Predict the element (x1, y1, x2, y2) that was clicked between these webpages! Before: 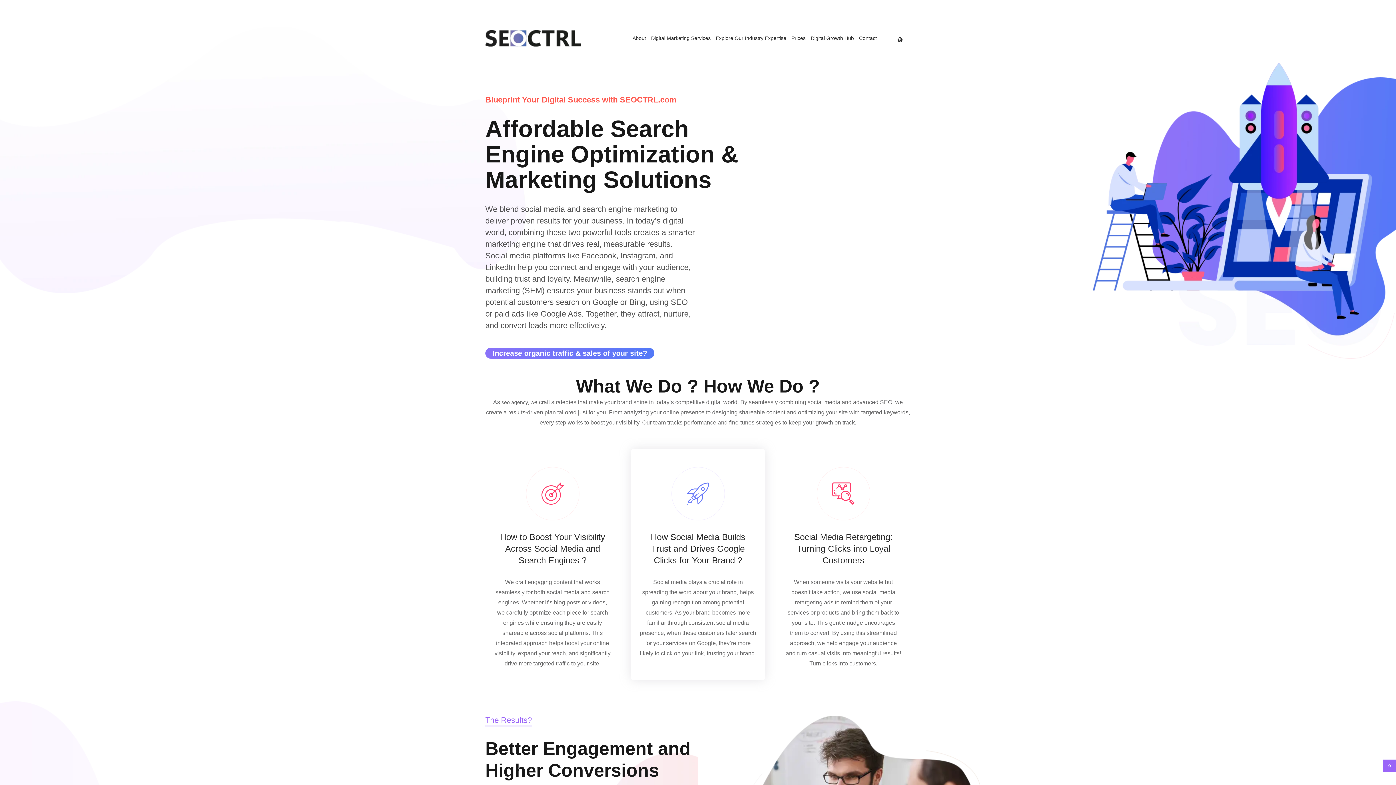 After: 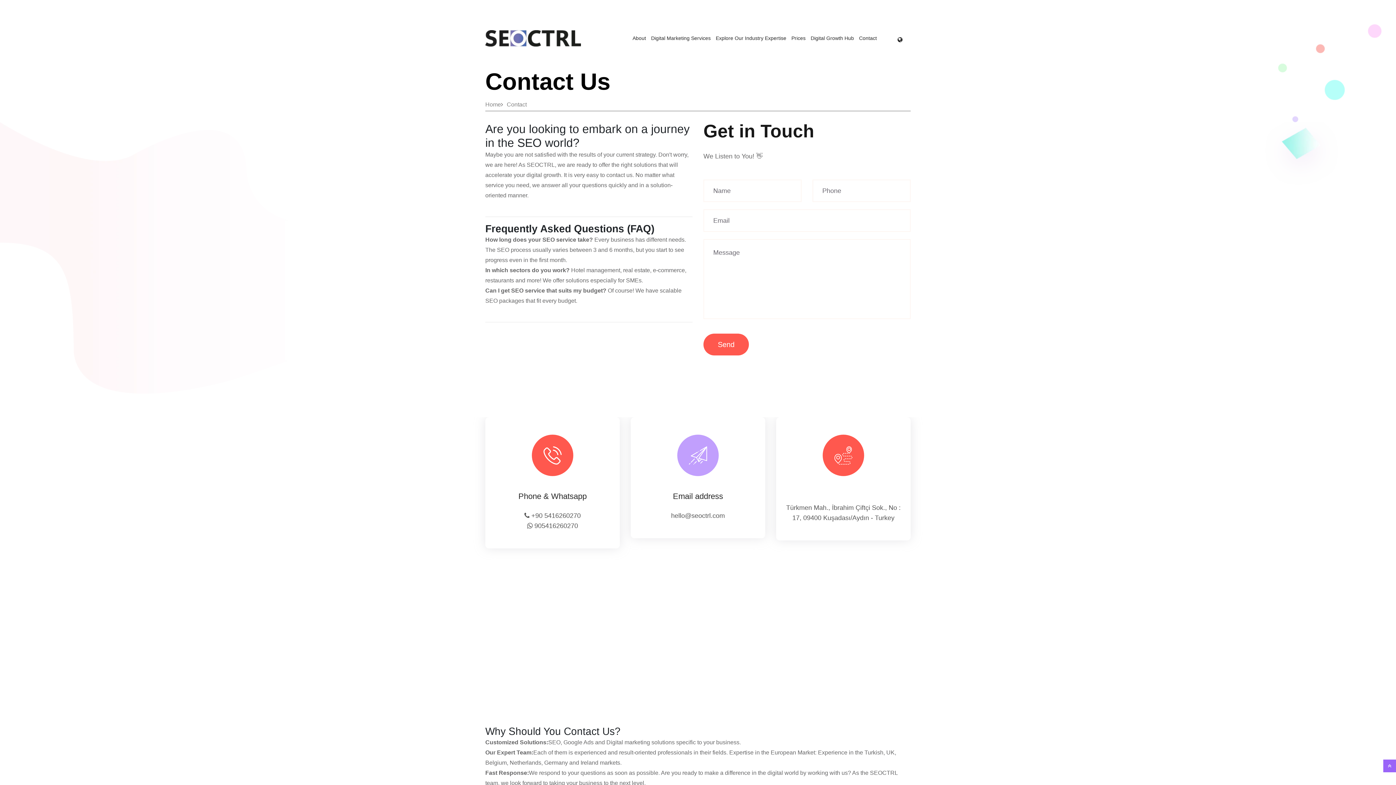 Action: label: Social Media Retargeting: Turning Clicks into Loyal Customers bbox: (785, 517, 901, 577)